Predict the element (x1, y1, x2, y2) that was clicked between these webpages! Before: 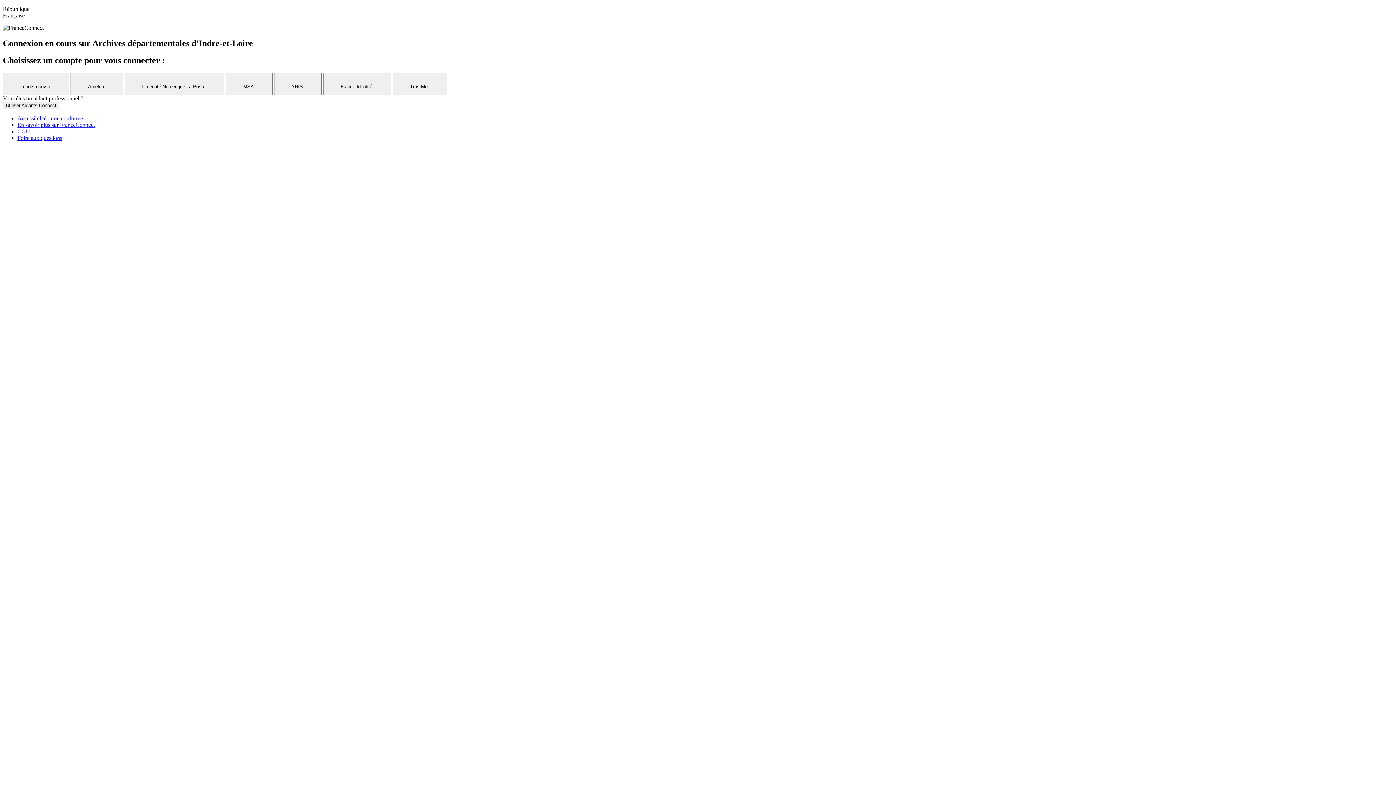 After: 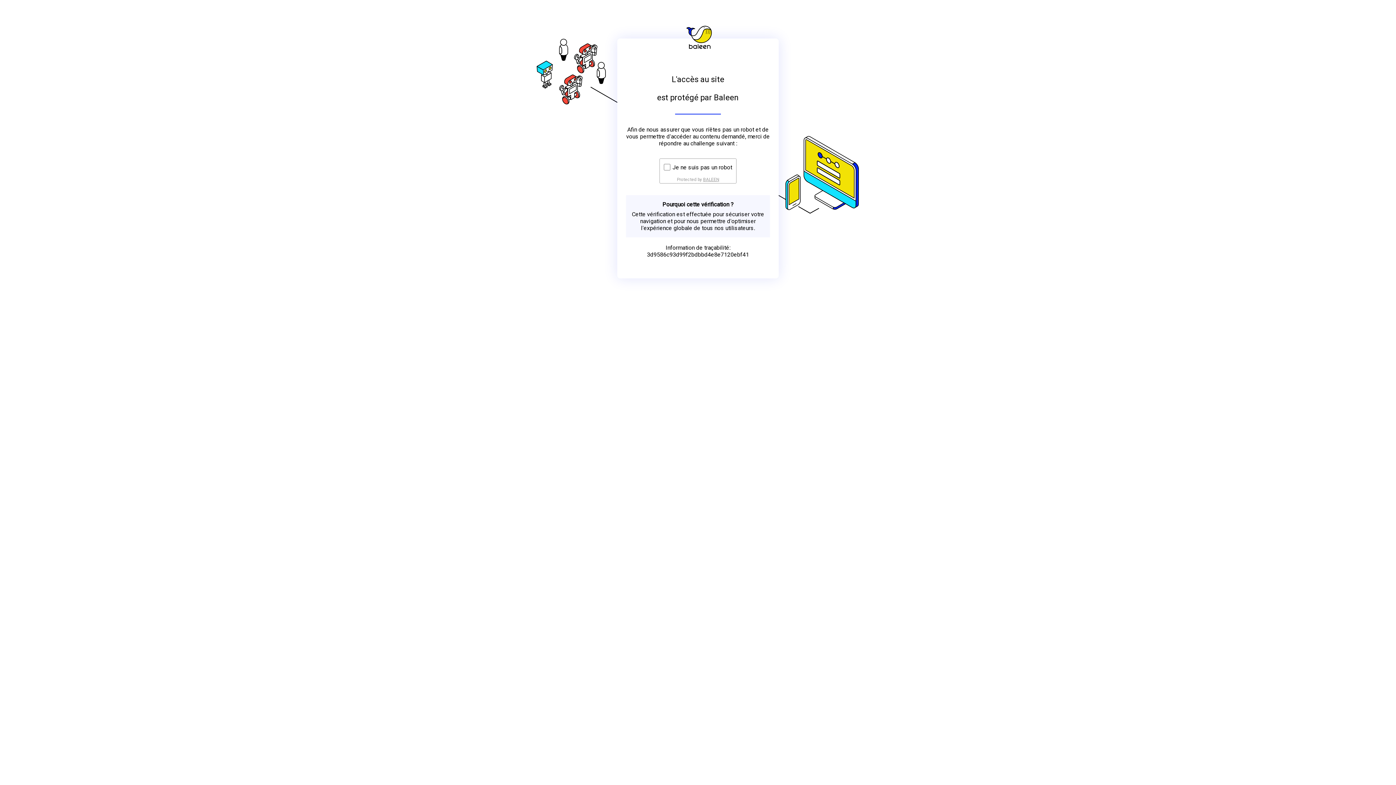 Action: label: En savoir plus sur FranceConnect bbox: (17, 121, 94, 128)